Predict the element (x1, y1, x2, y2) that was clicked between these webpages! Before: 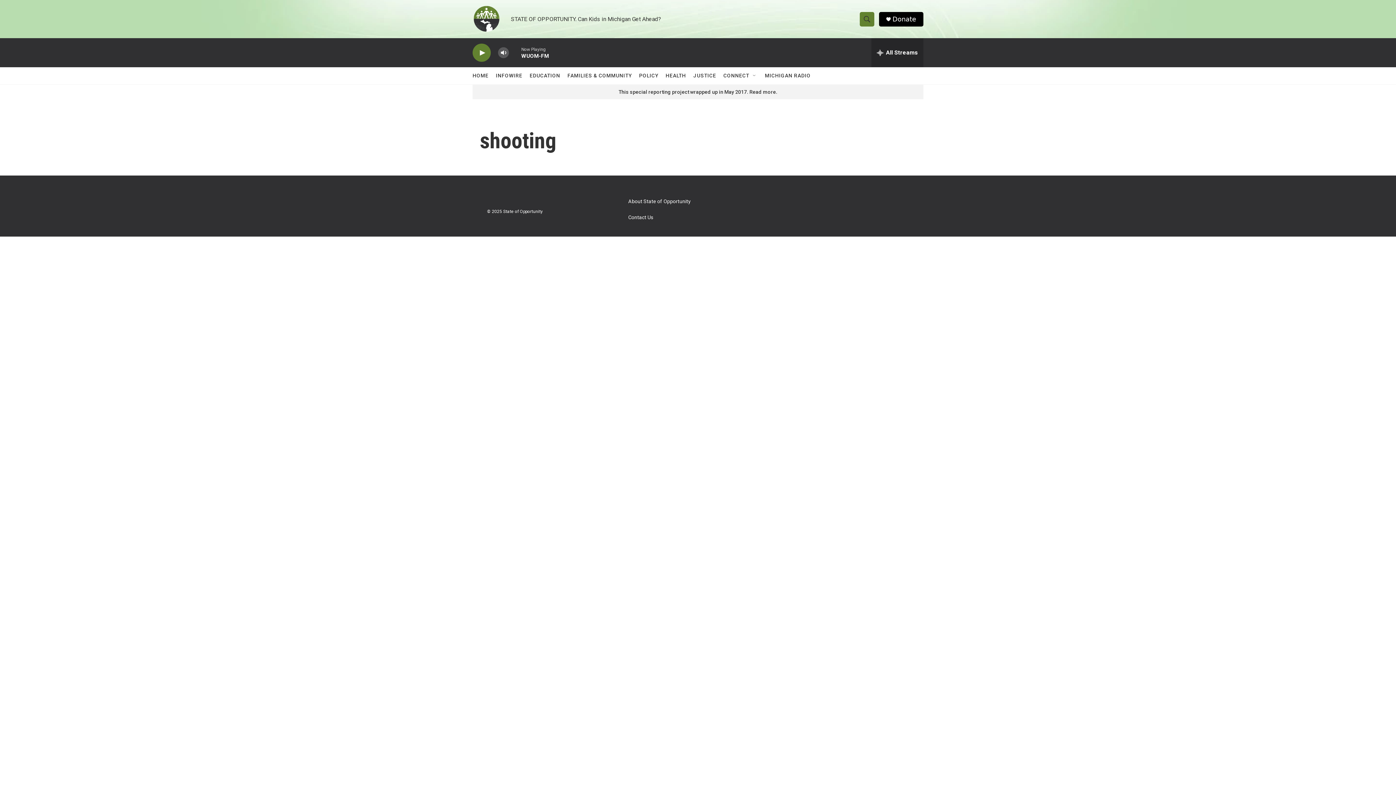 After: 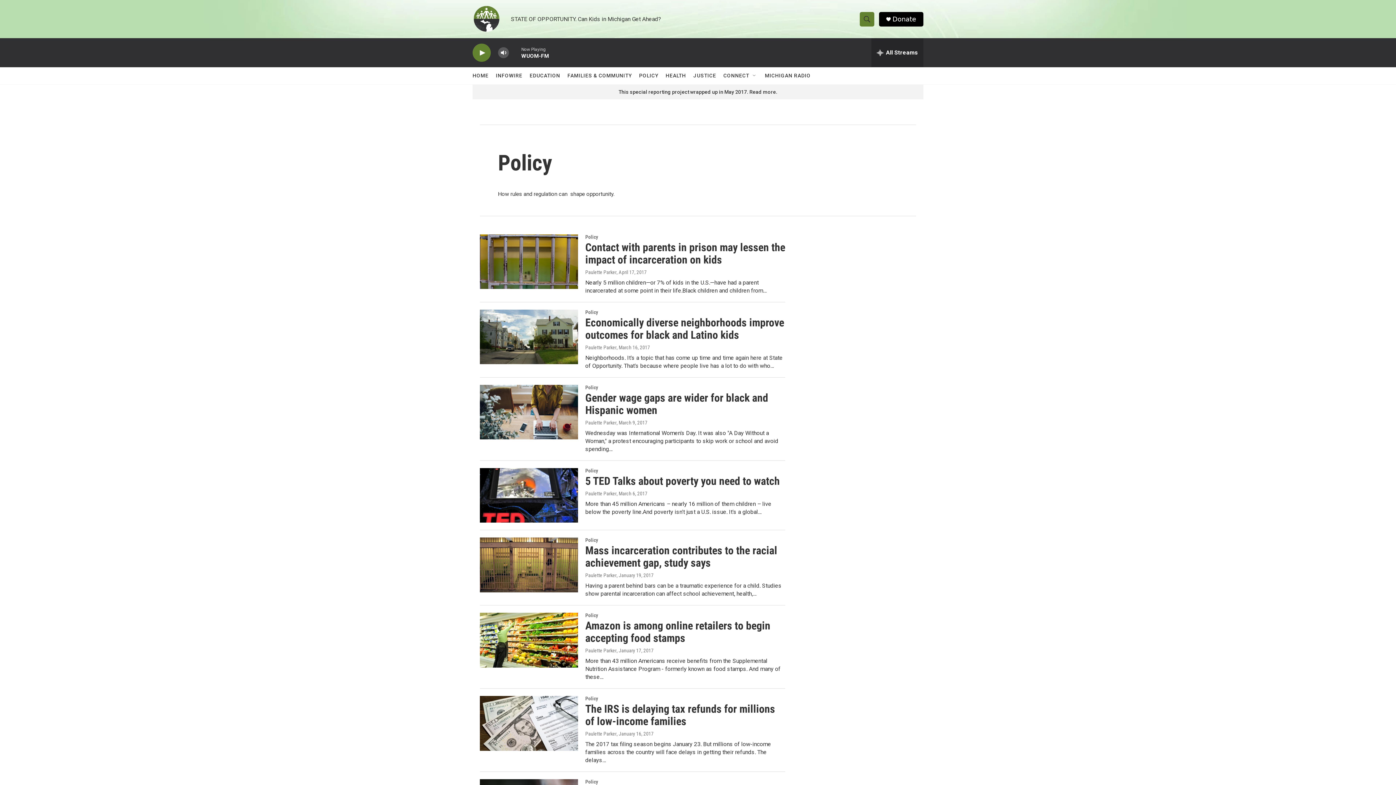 Action: label: POLICY bbox: (639, 67, 658, 84)